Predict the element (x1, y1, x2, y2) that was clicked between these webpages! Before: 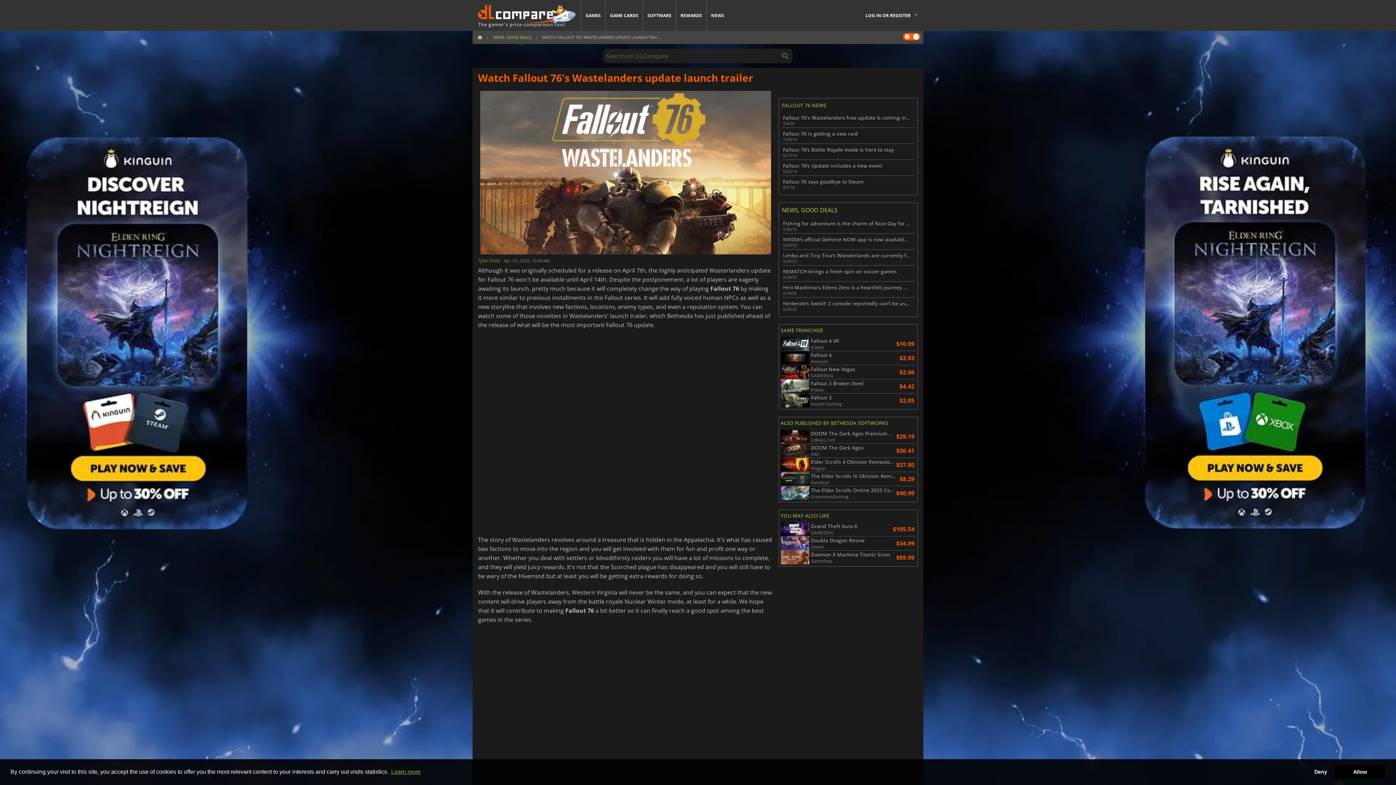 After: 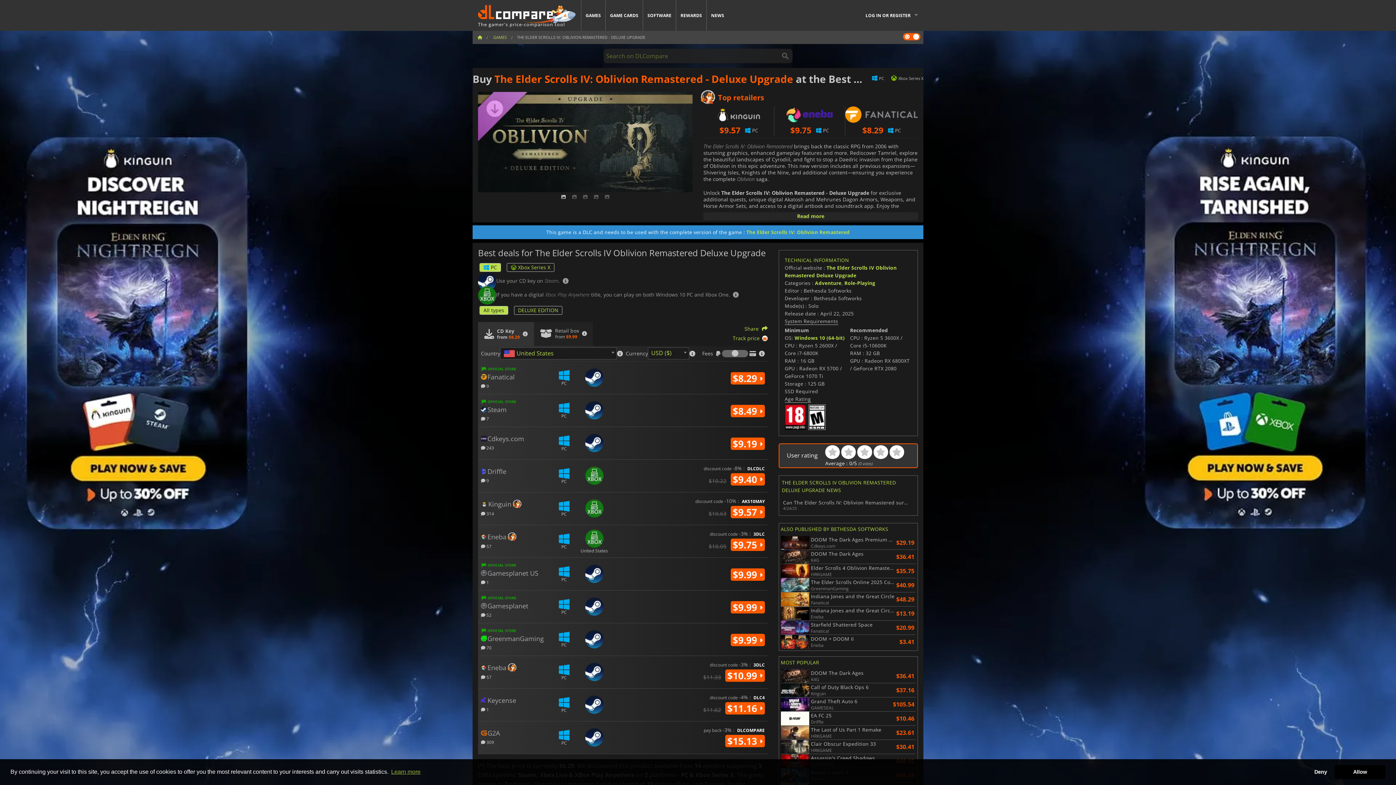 Action: bbox: (780, 472, 898, 486) label: The Elder Scrolls IV Oblivion Remastered Deluxe Upgrade
Fanatical